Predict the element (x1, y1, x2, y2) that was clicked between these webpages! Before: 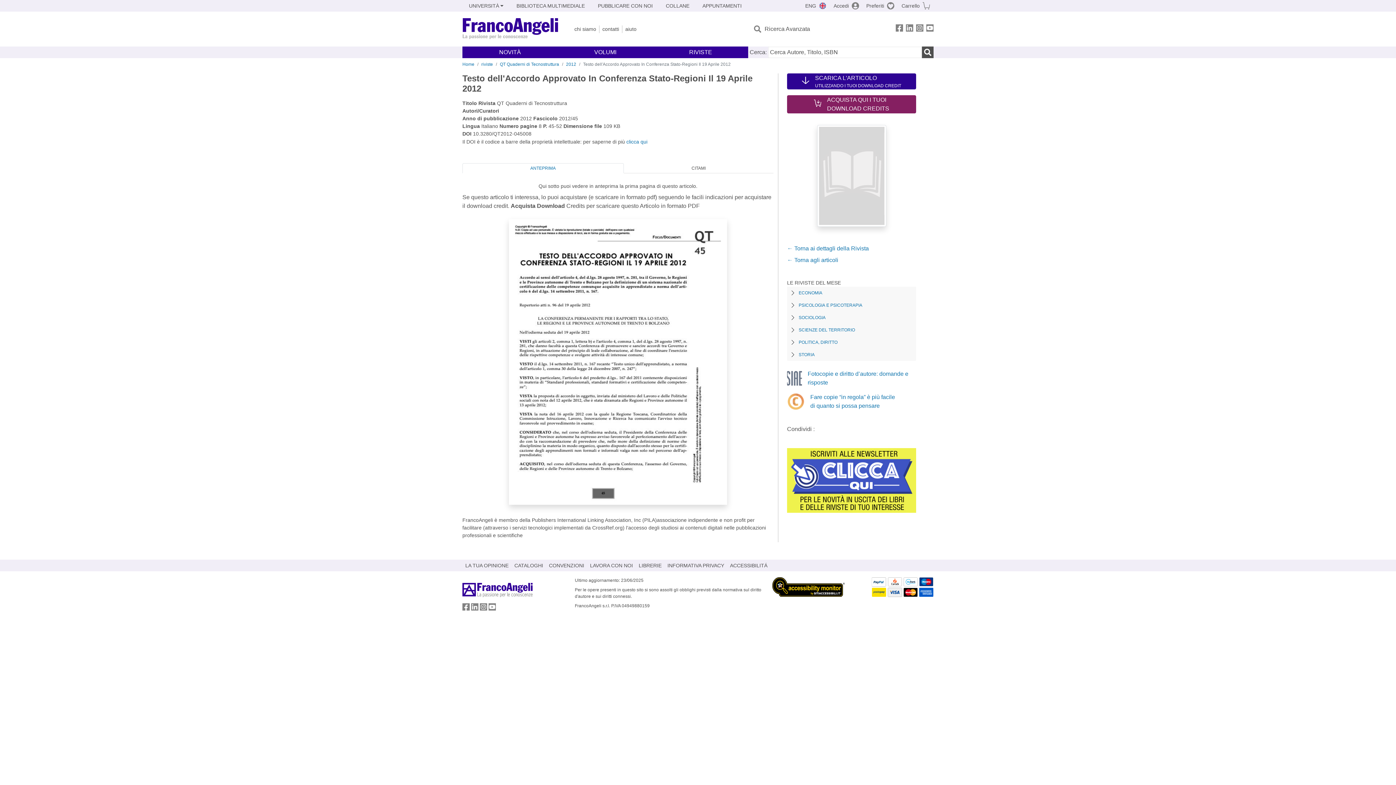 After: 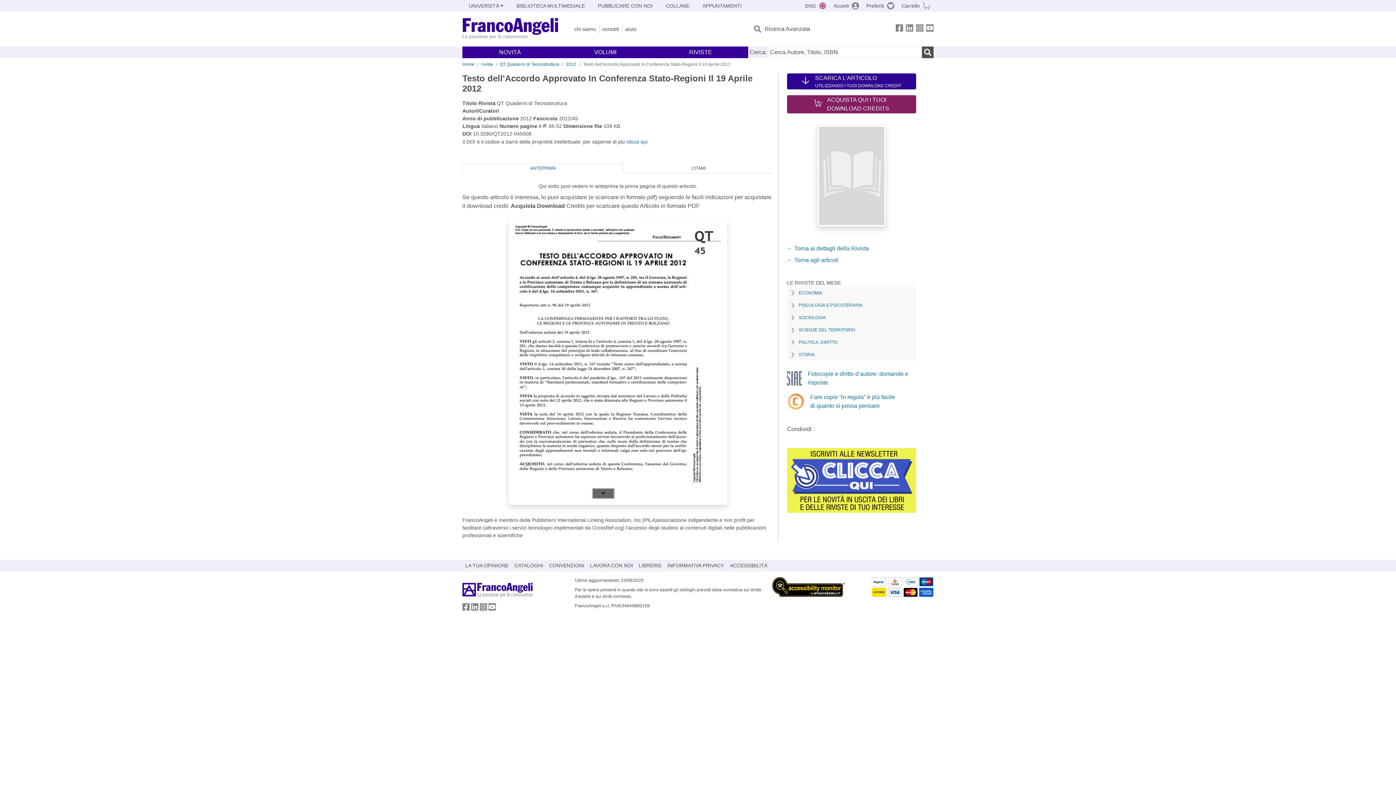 Action: bbox: (787, 477, 916, 483)